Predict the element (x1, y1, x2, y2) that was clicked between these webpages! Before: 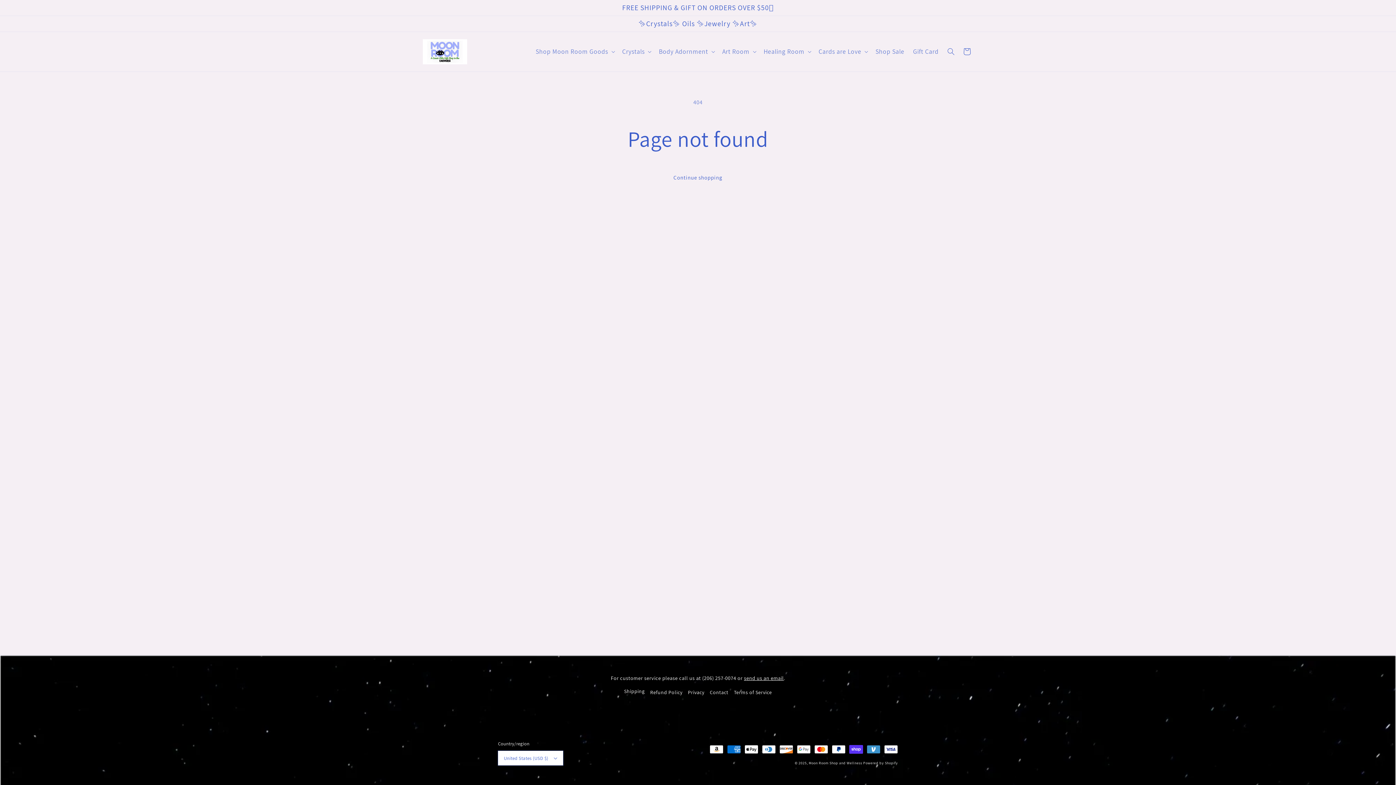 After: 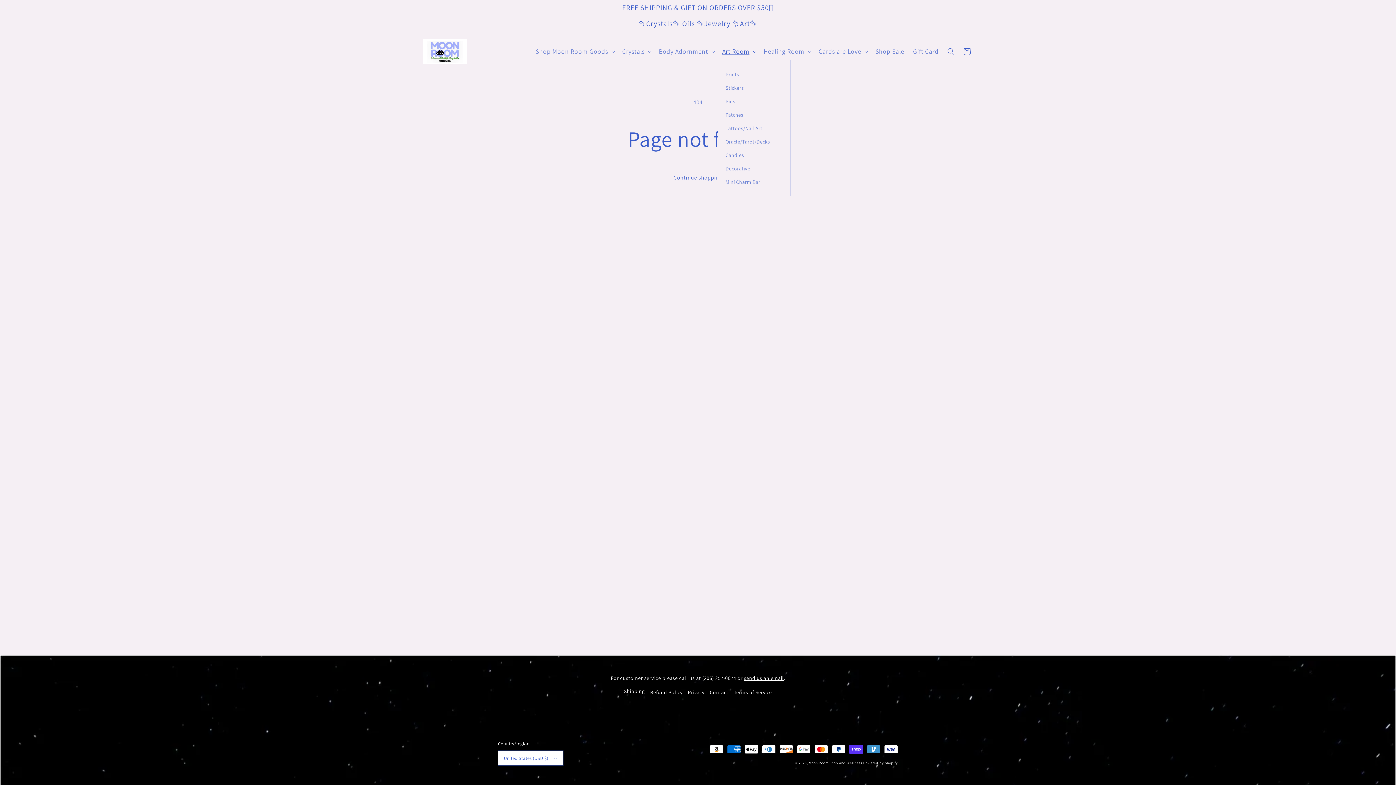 Action: label: Art Room bbox: (718, 43, 759, 60)